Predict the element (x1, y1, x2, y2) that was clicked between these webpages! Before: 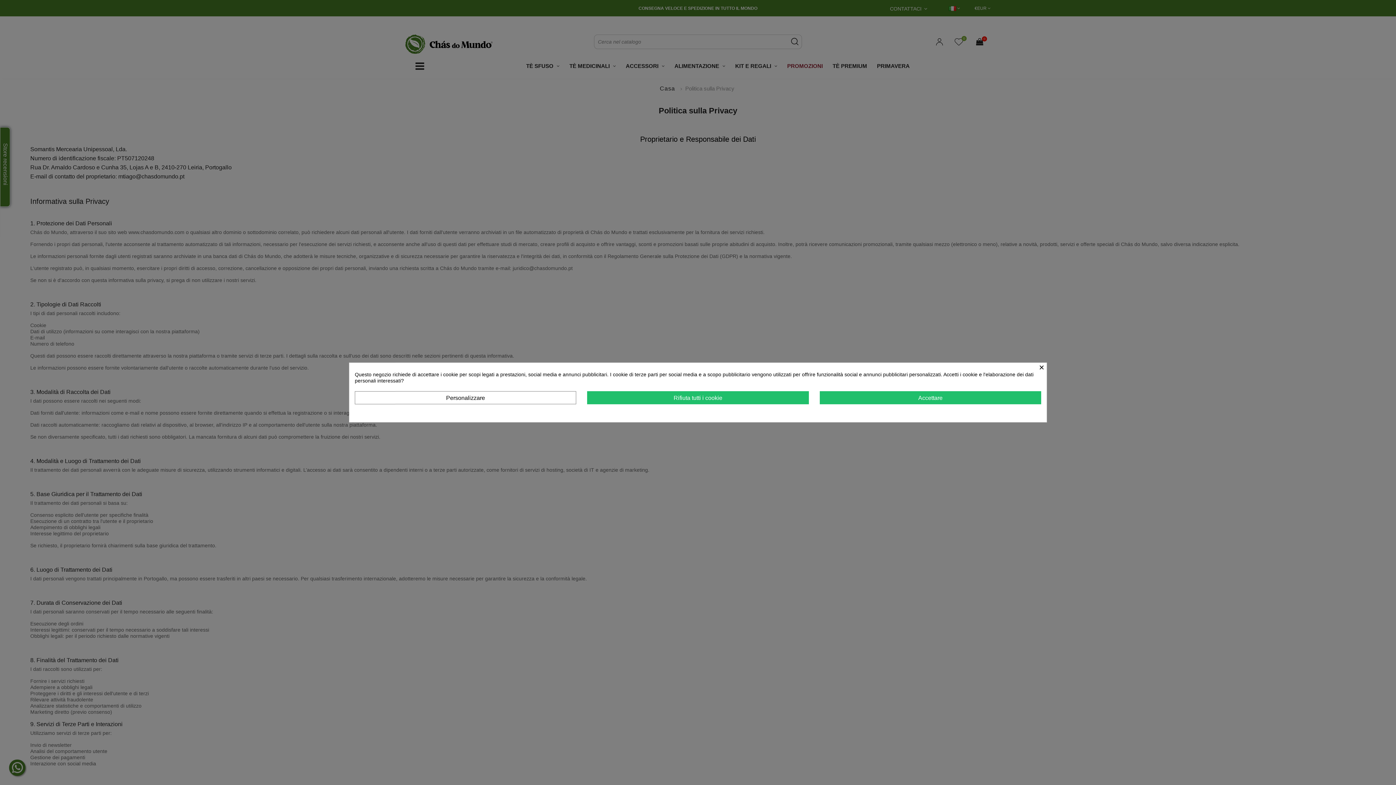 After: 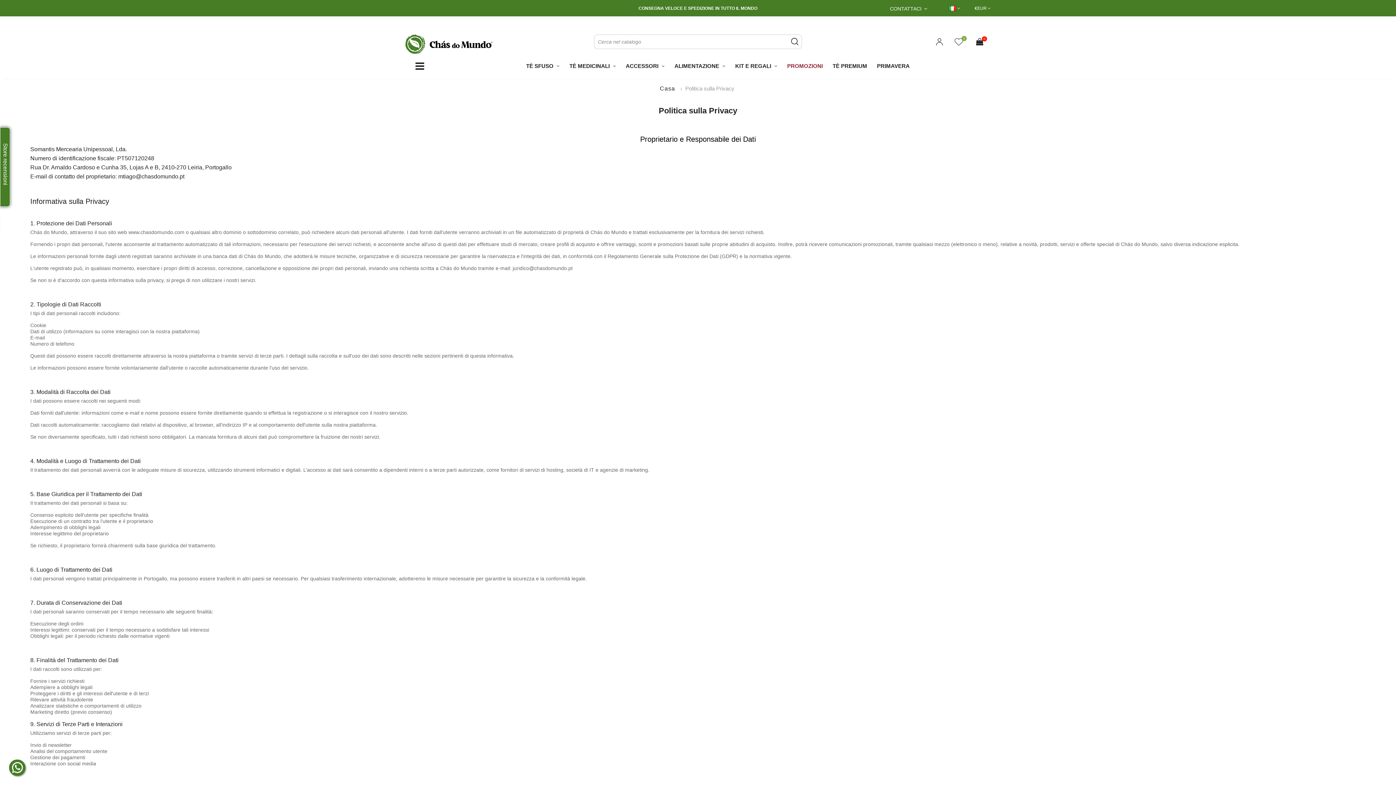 Action: label: Accettare bbox: (819, 391, 1041, 404)